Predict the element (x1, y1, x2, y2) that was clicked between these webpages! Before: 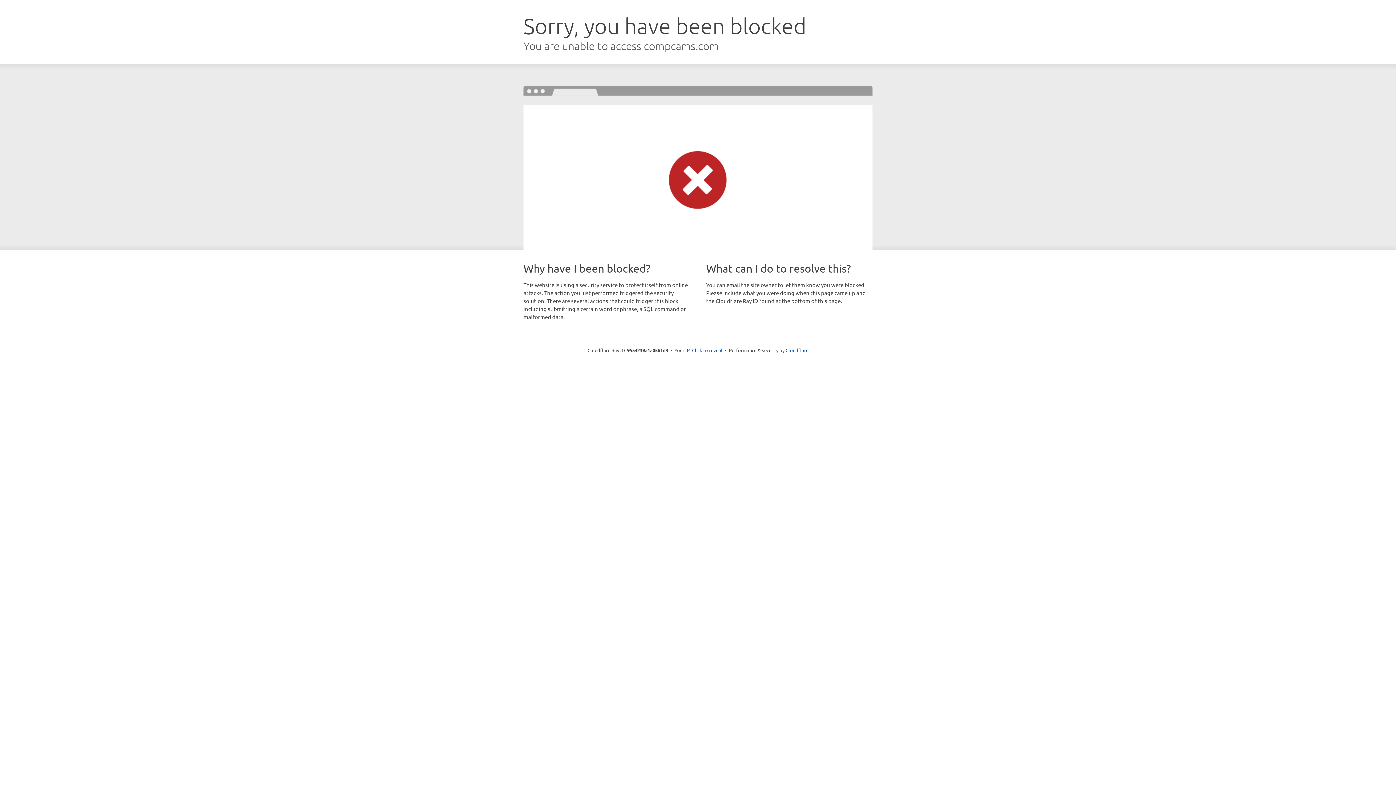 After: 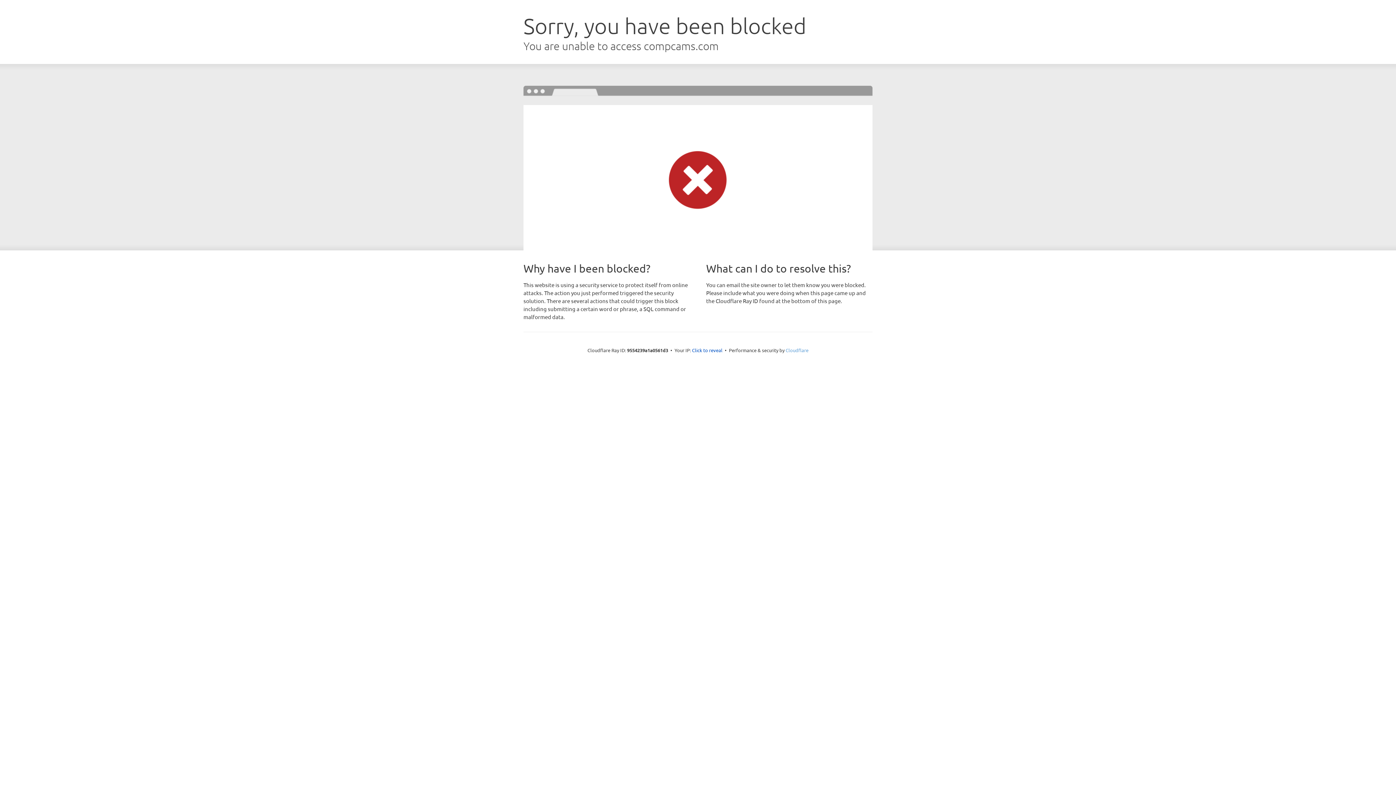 Action: label: Cloudflare bbox: (785, 347, 808, 353)